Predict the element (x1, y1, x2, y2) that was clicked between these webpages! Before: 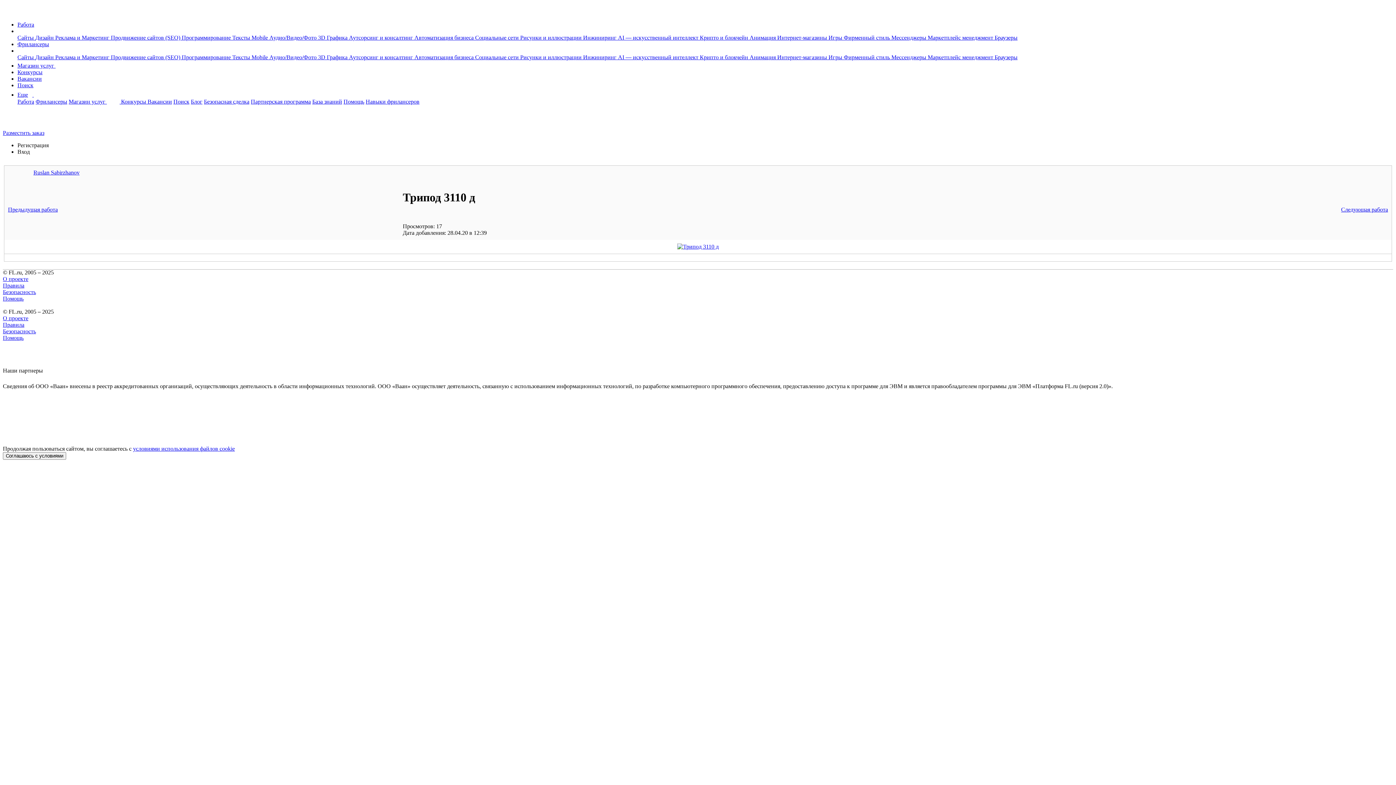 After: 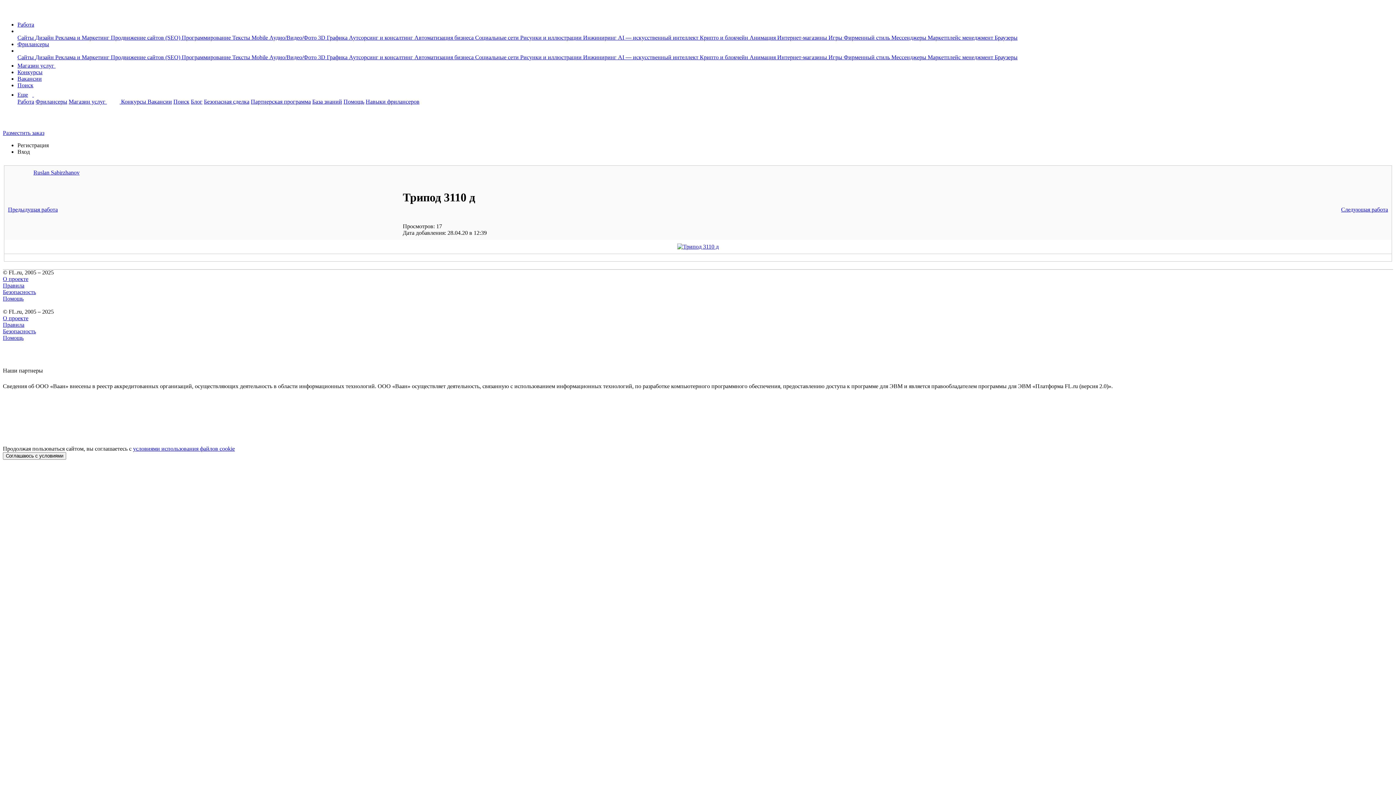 Action: label: Безопасность bbox: (2, 328, 36, 334)